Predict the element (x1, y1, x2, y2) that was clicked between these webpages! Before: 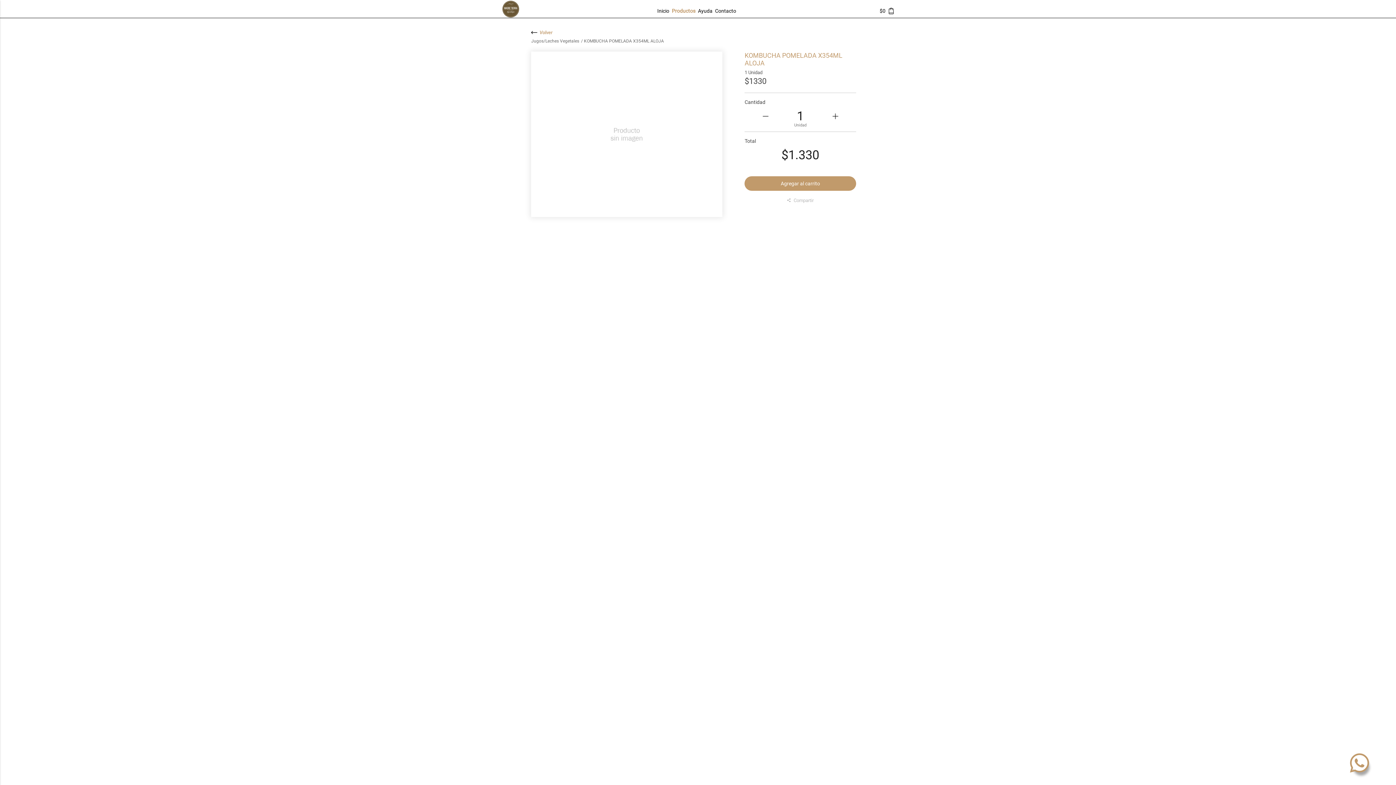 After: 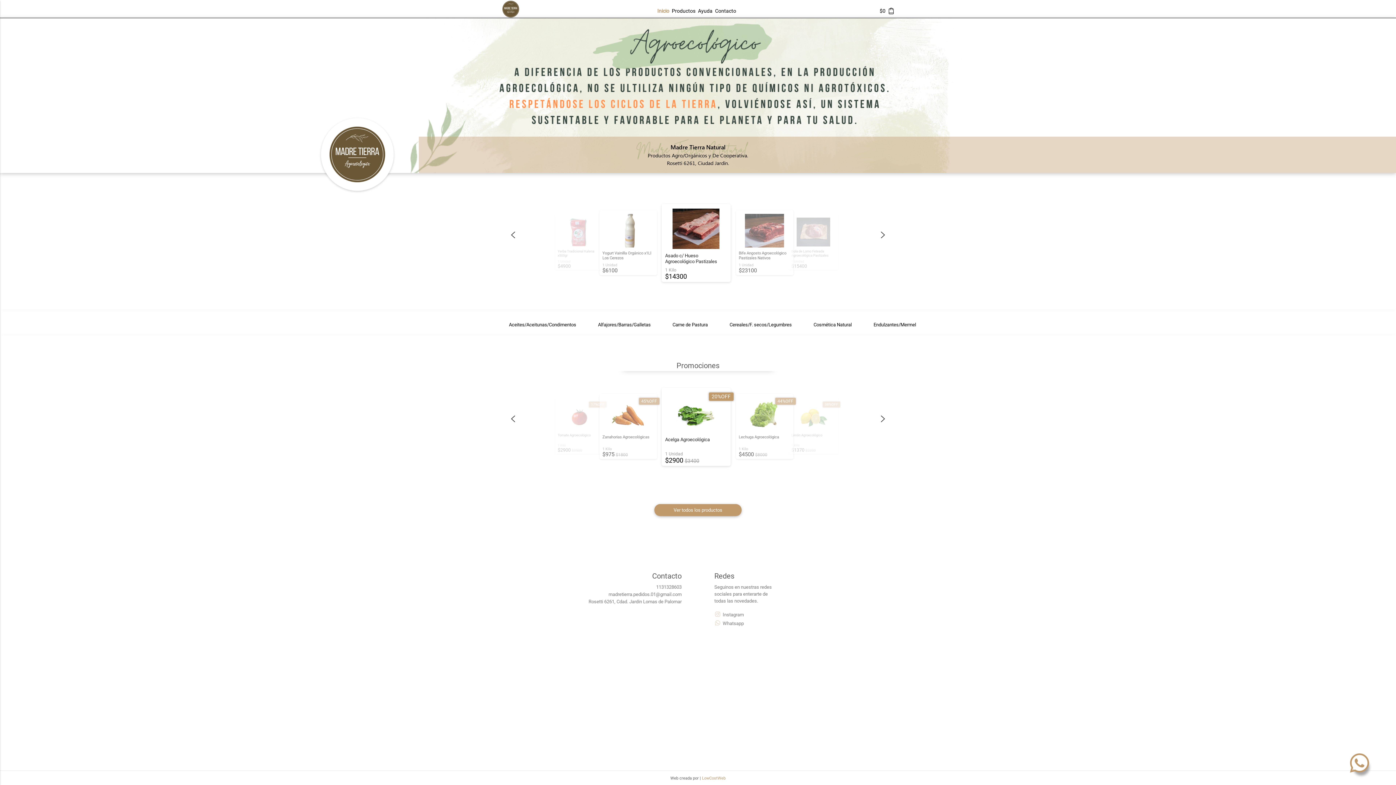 Action: bbox: (502, 0, 519, 17)